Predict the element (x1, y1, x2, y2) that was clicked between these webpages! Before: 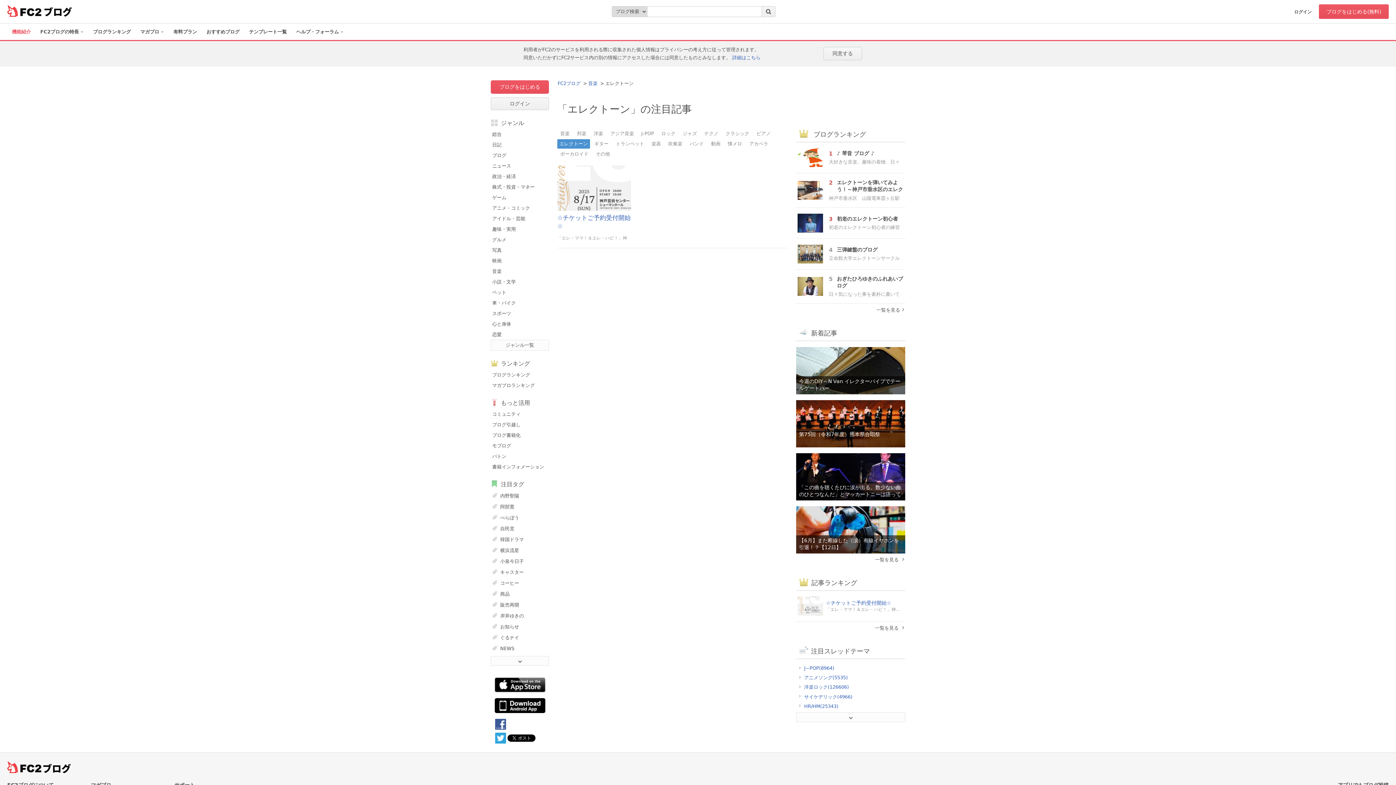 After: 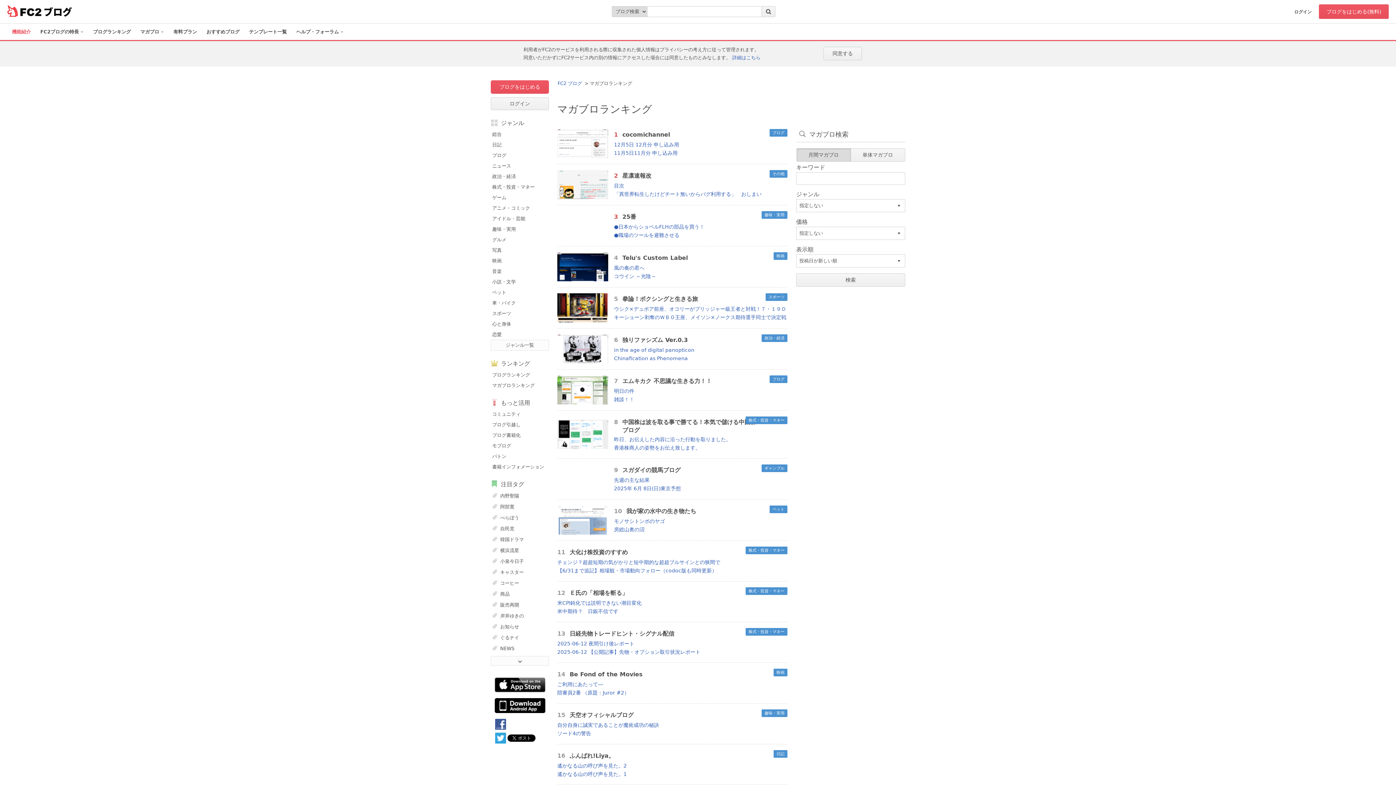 Action: label: マガブロランキング bbox: (490, 380, 549, 390)